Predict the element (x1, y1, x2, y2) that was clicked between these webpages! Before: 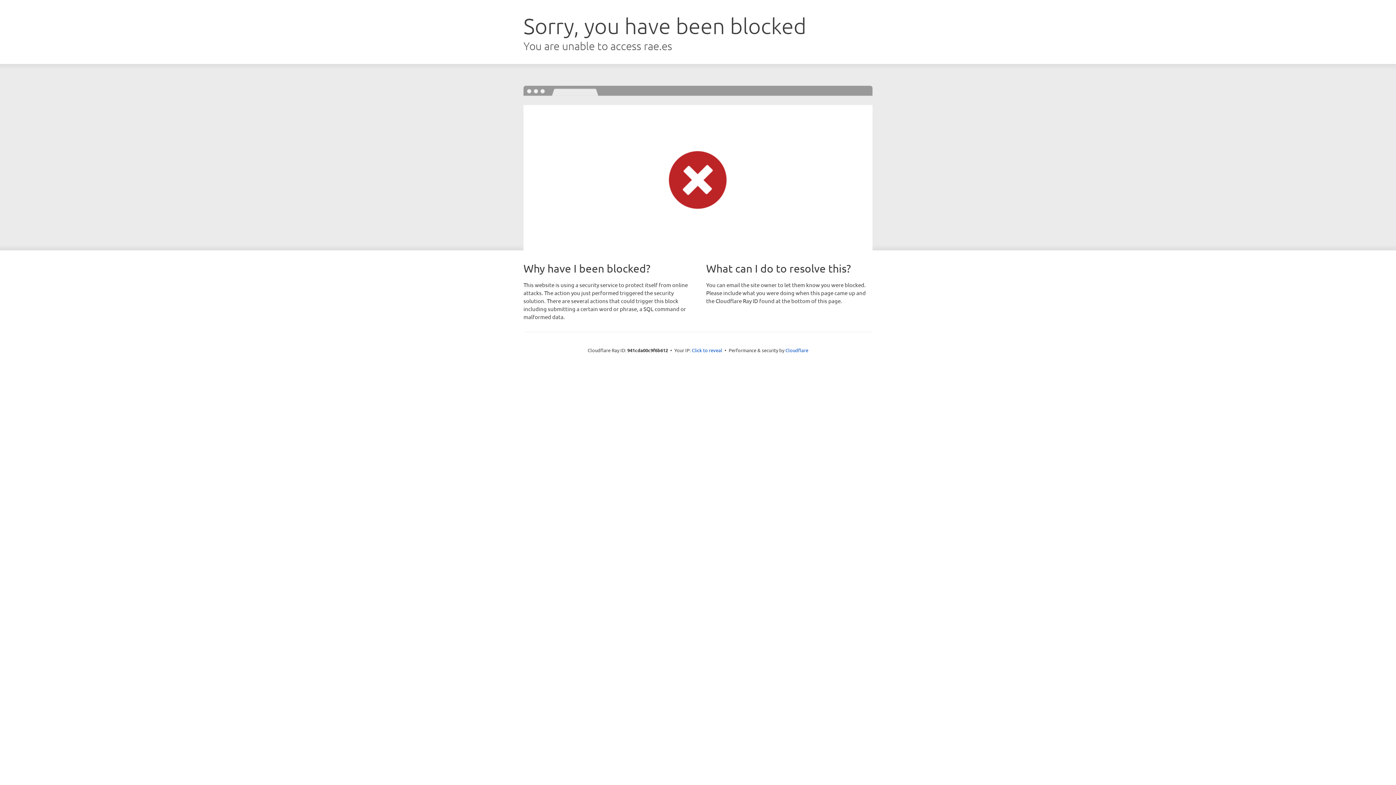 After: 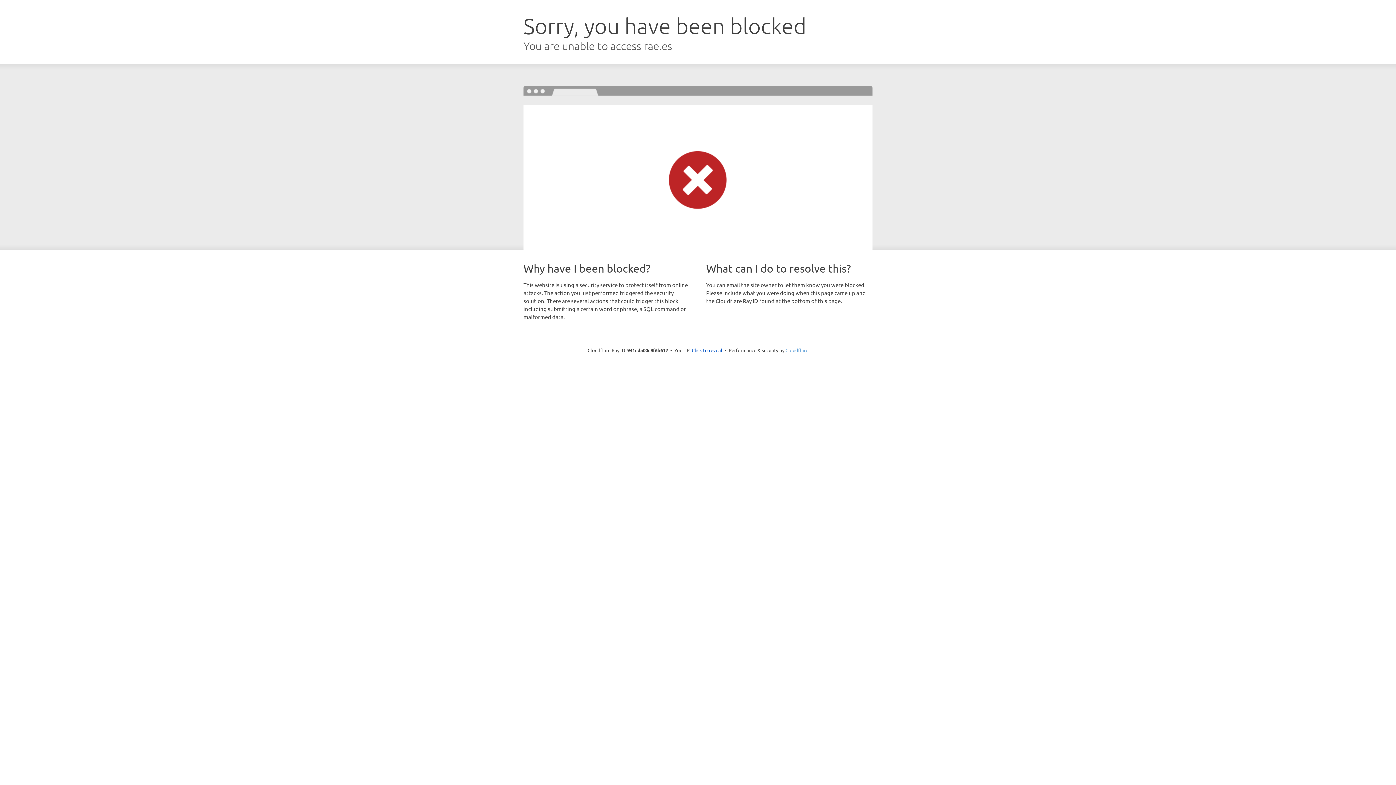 Action: label: Cloudflare bbox: (785, 347, 808, 353)